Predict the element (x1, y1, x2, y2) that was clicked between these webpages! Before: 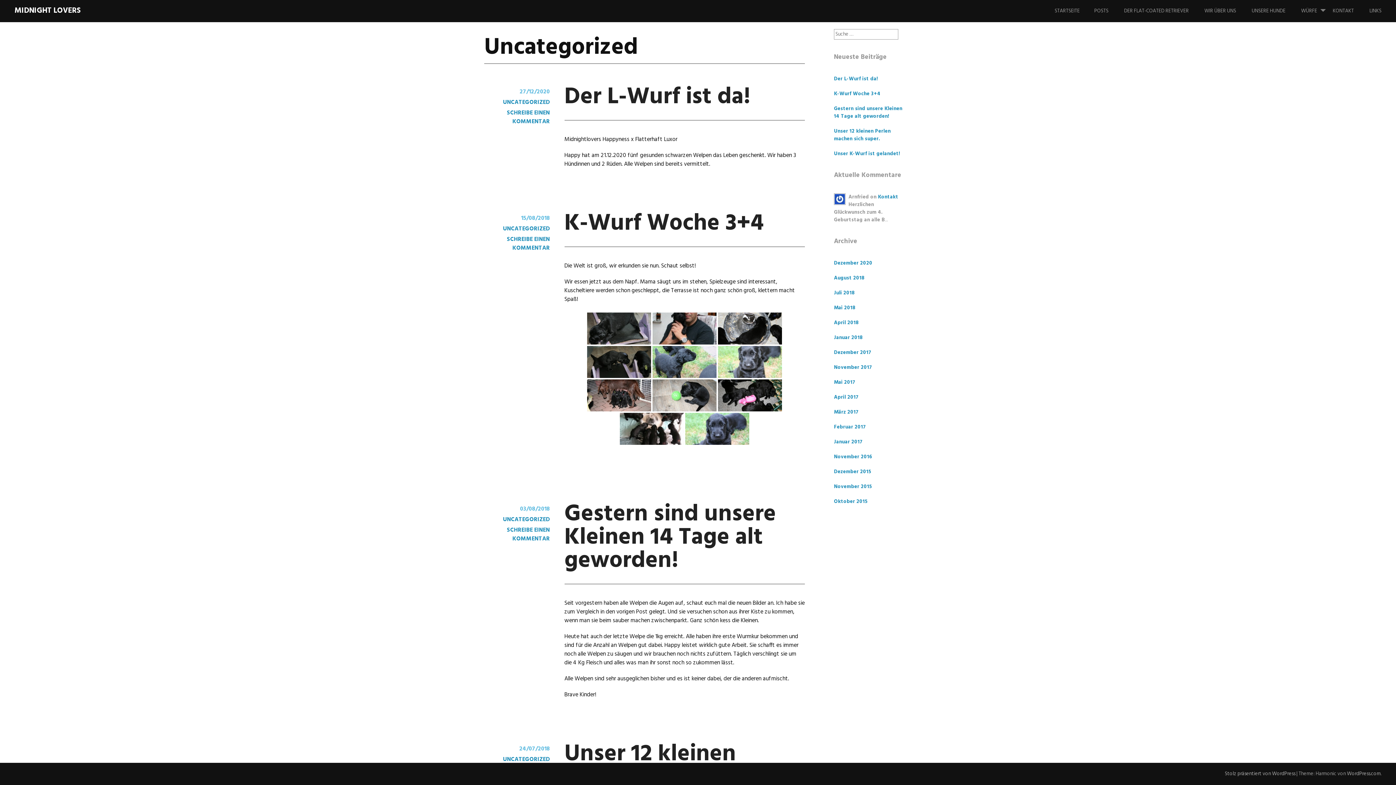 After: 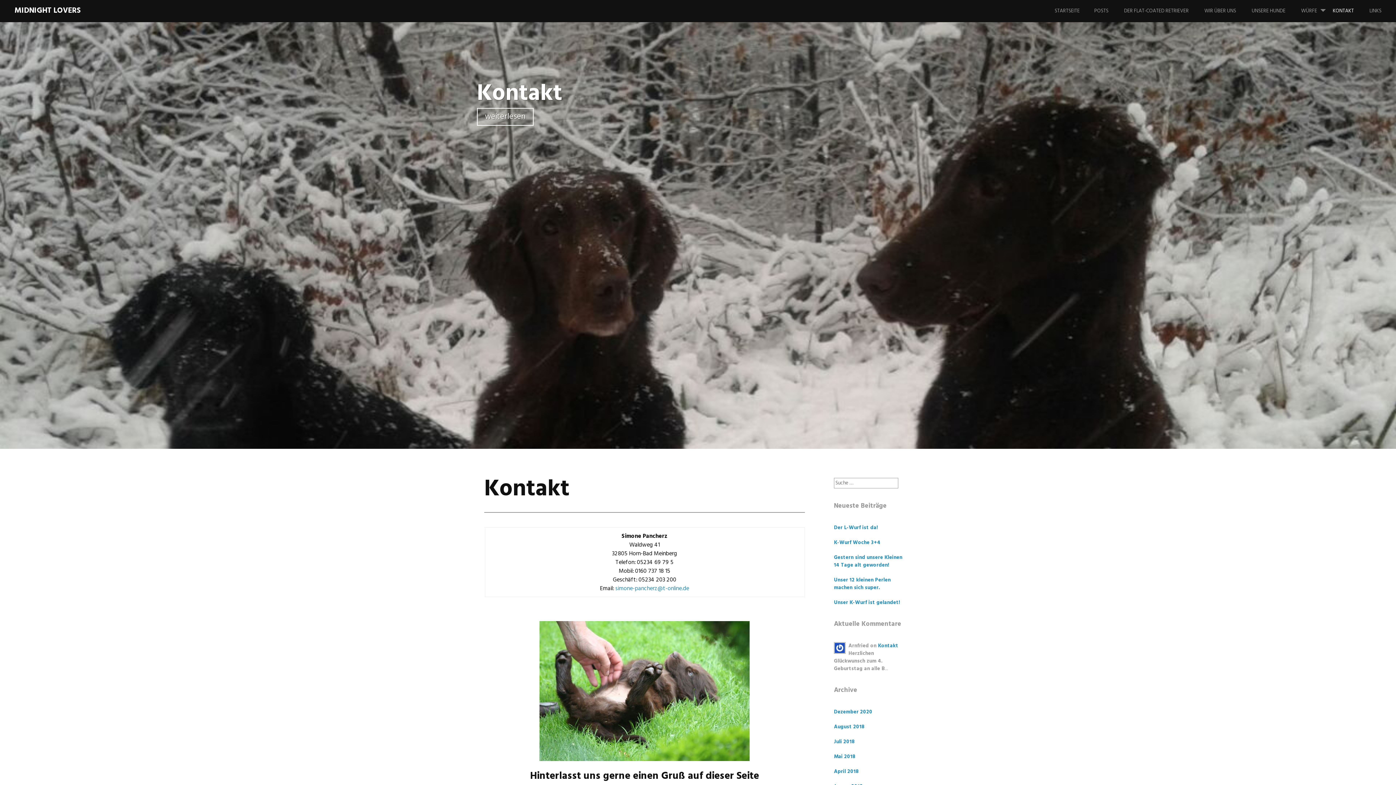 Action: bbox: (878, 193, 898, 201) label: Kontakt